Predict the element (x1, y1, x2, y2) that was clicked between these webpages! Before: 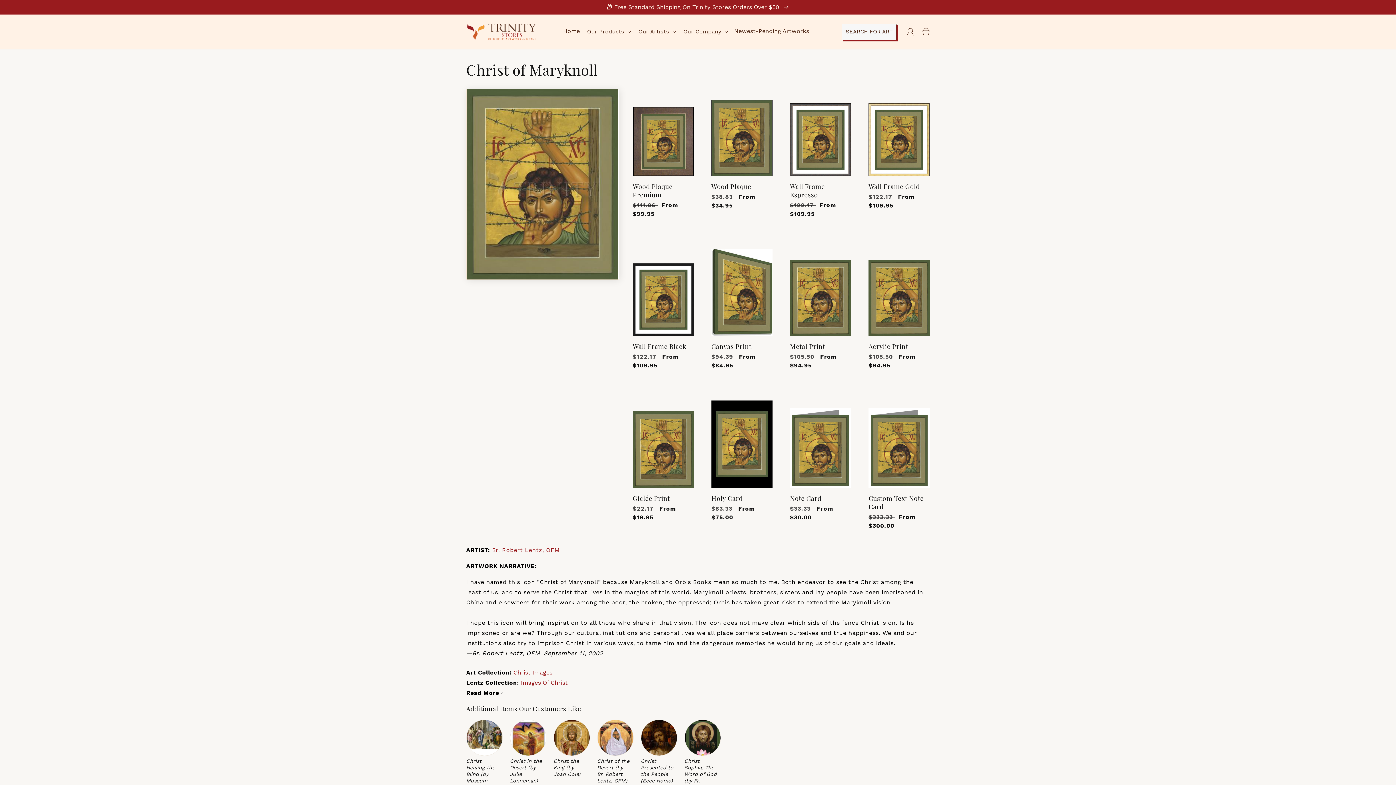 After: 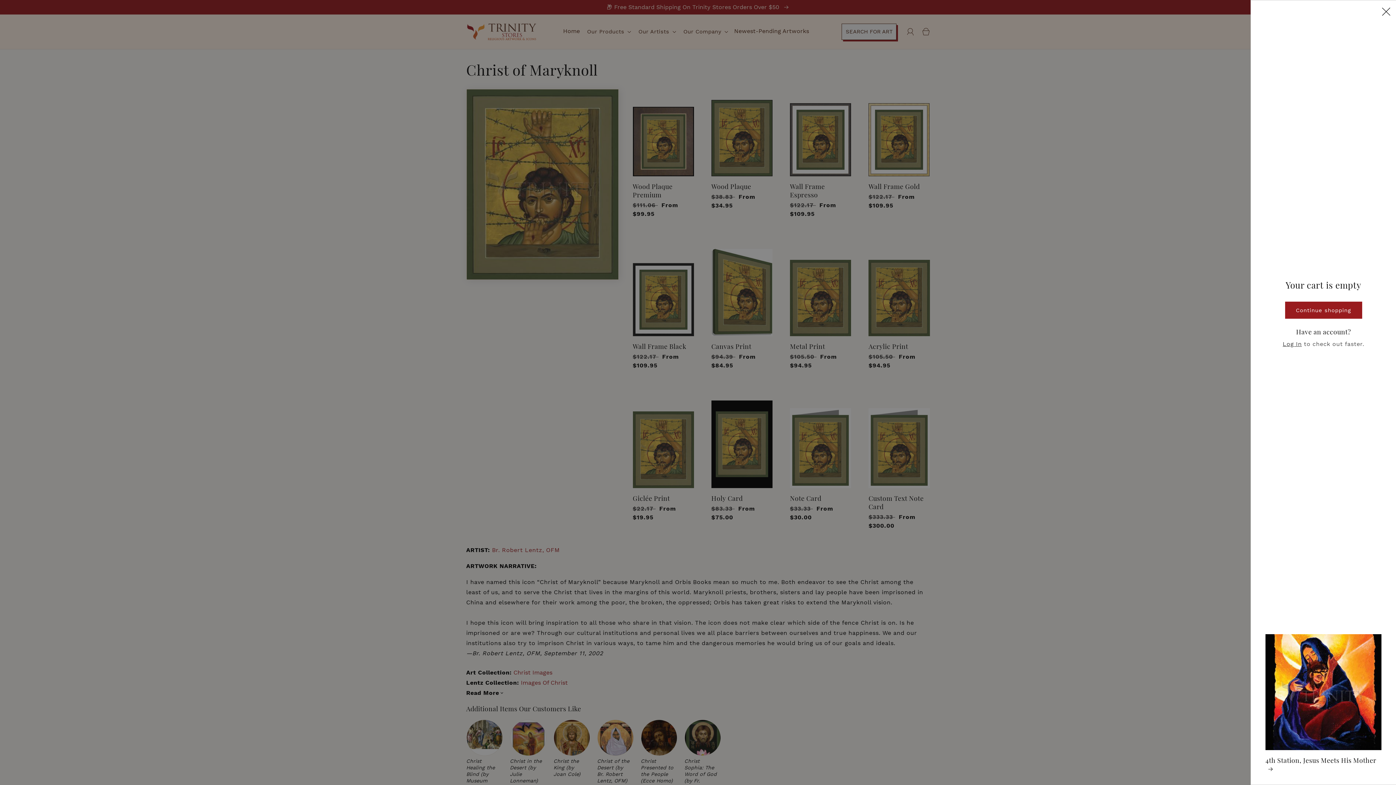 Action: bbox: (918, 23, 934, 39) label: Cart